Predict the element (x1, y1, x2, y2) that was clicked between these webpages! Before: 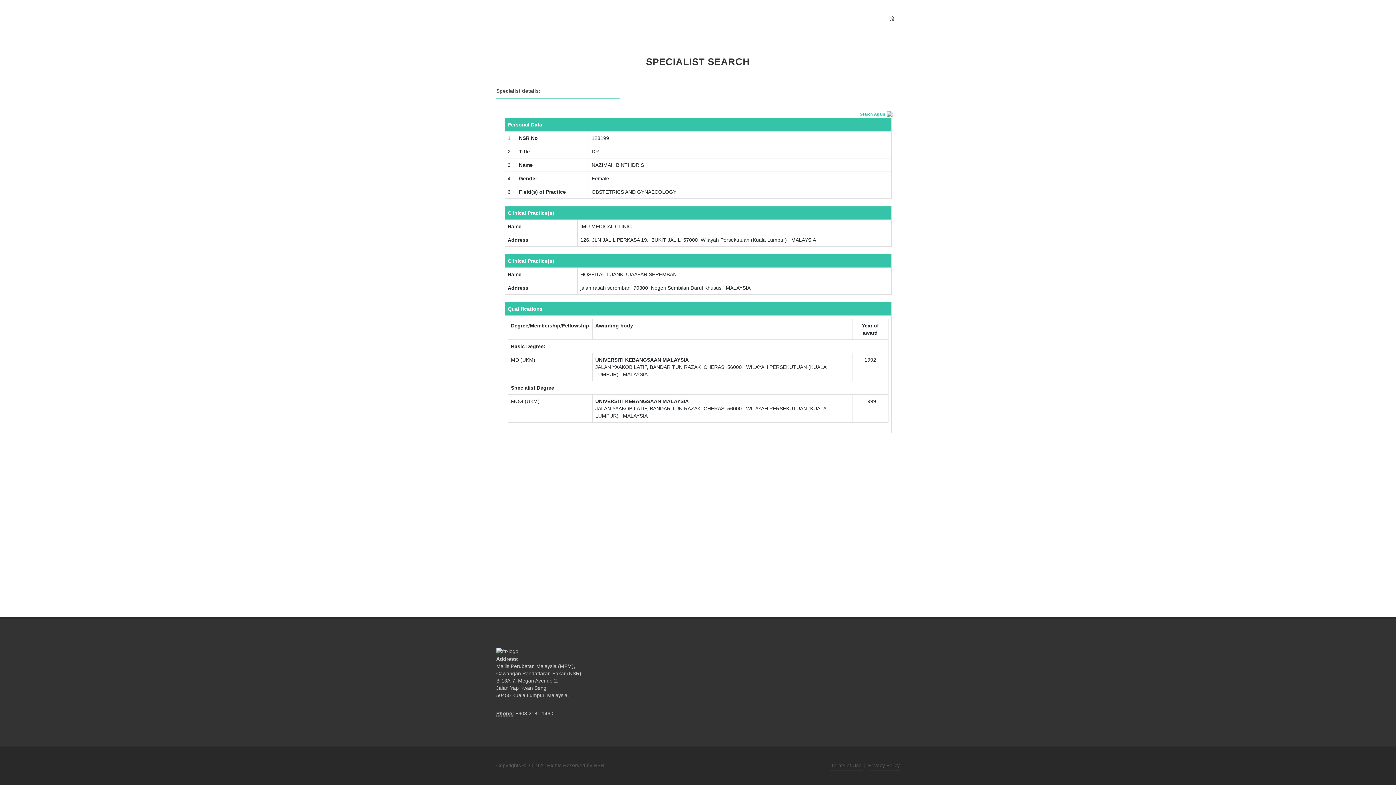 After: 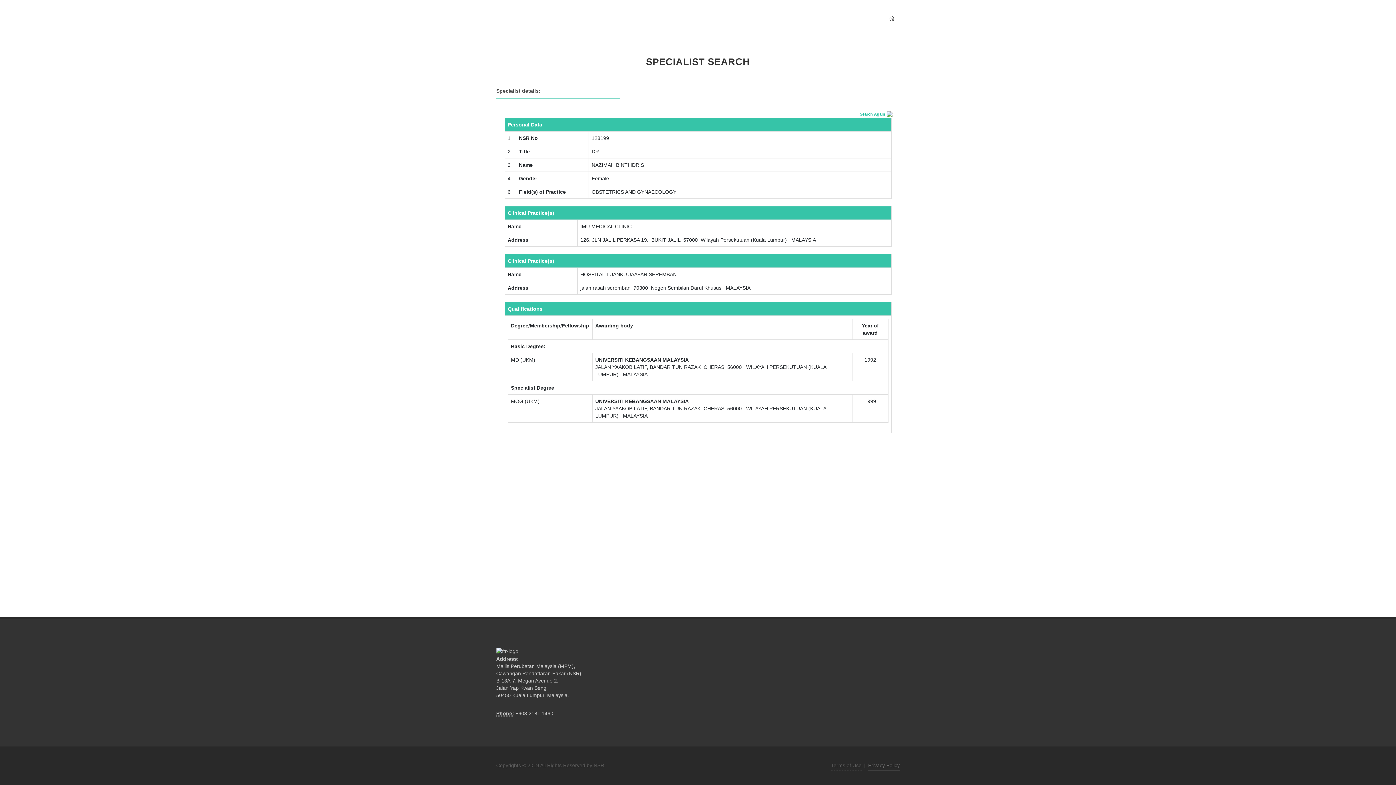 Action: label: Privacy Policy bbox: (868, 761, 899, 770)